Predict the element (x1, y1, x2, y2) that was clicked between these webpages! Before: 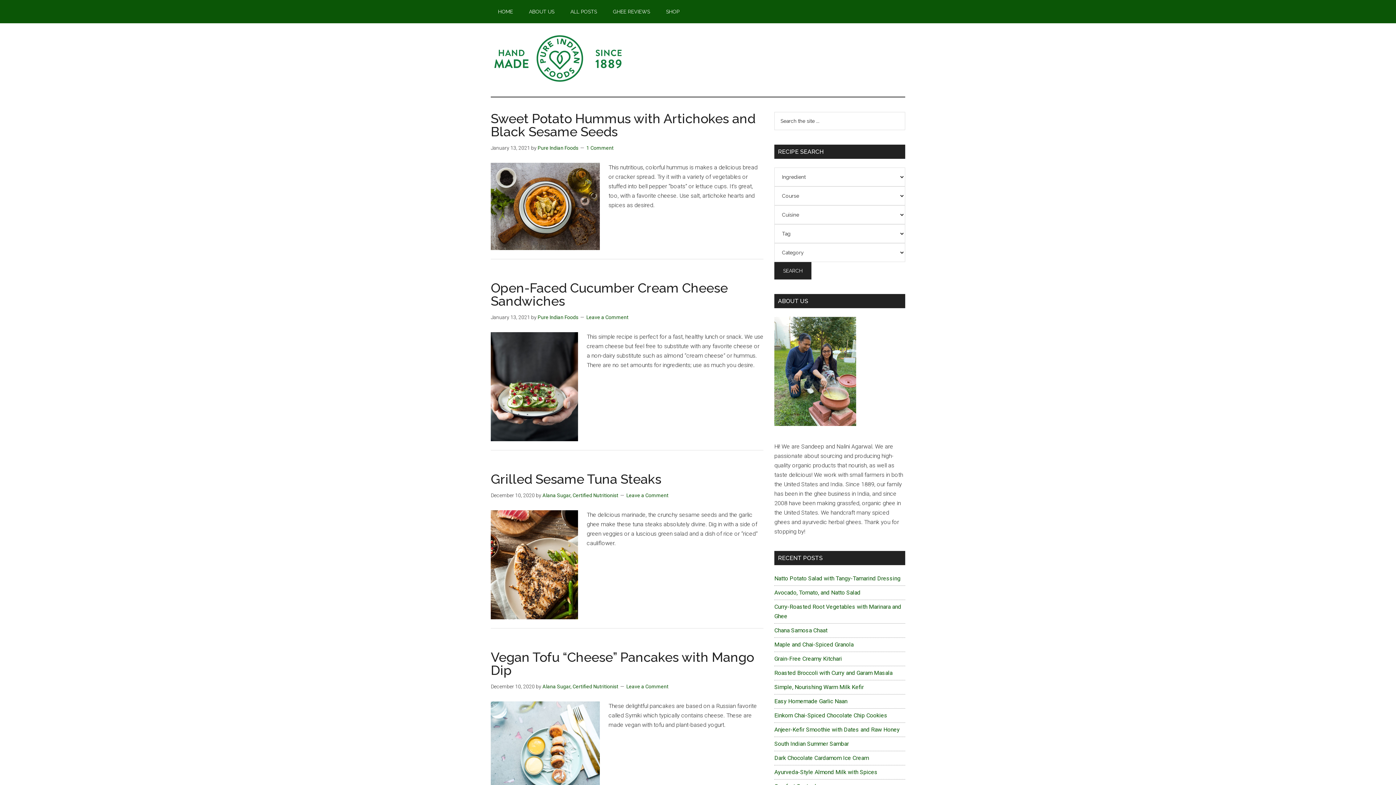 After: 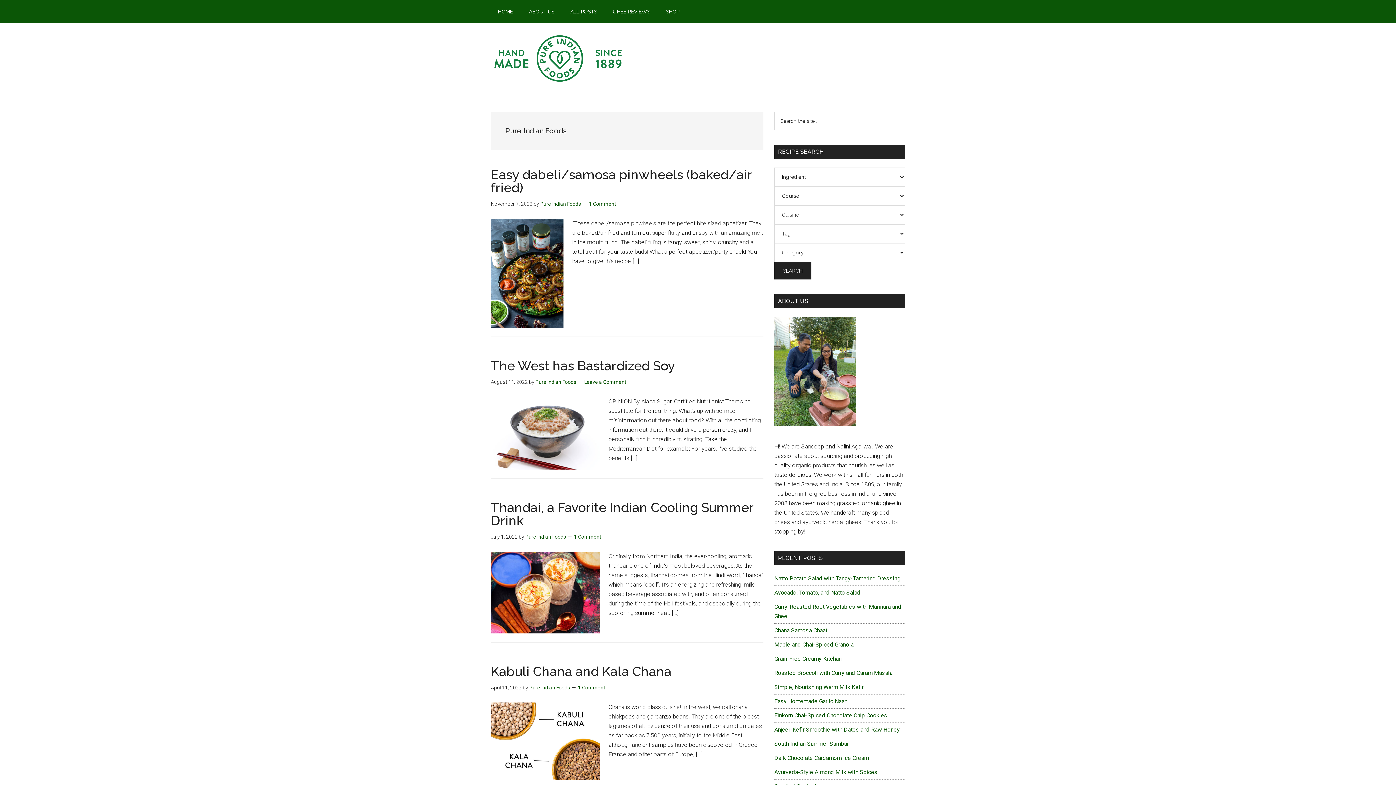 Action: bbox: (537, 145, 578, 151) label: Pure Indian Foods